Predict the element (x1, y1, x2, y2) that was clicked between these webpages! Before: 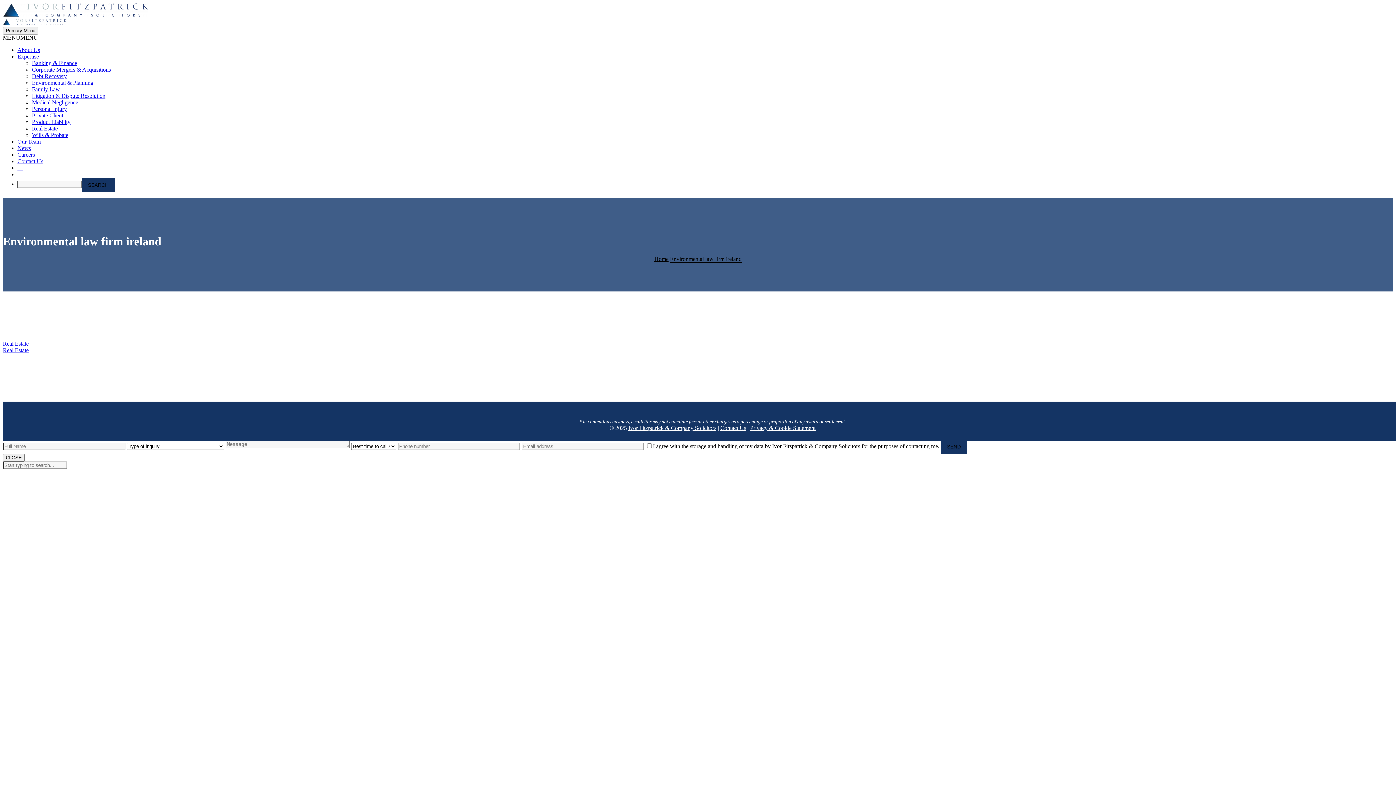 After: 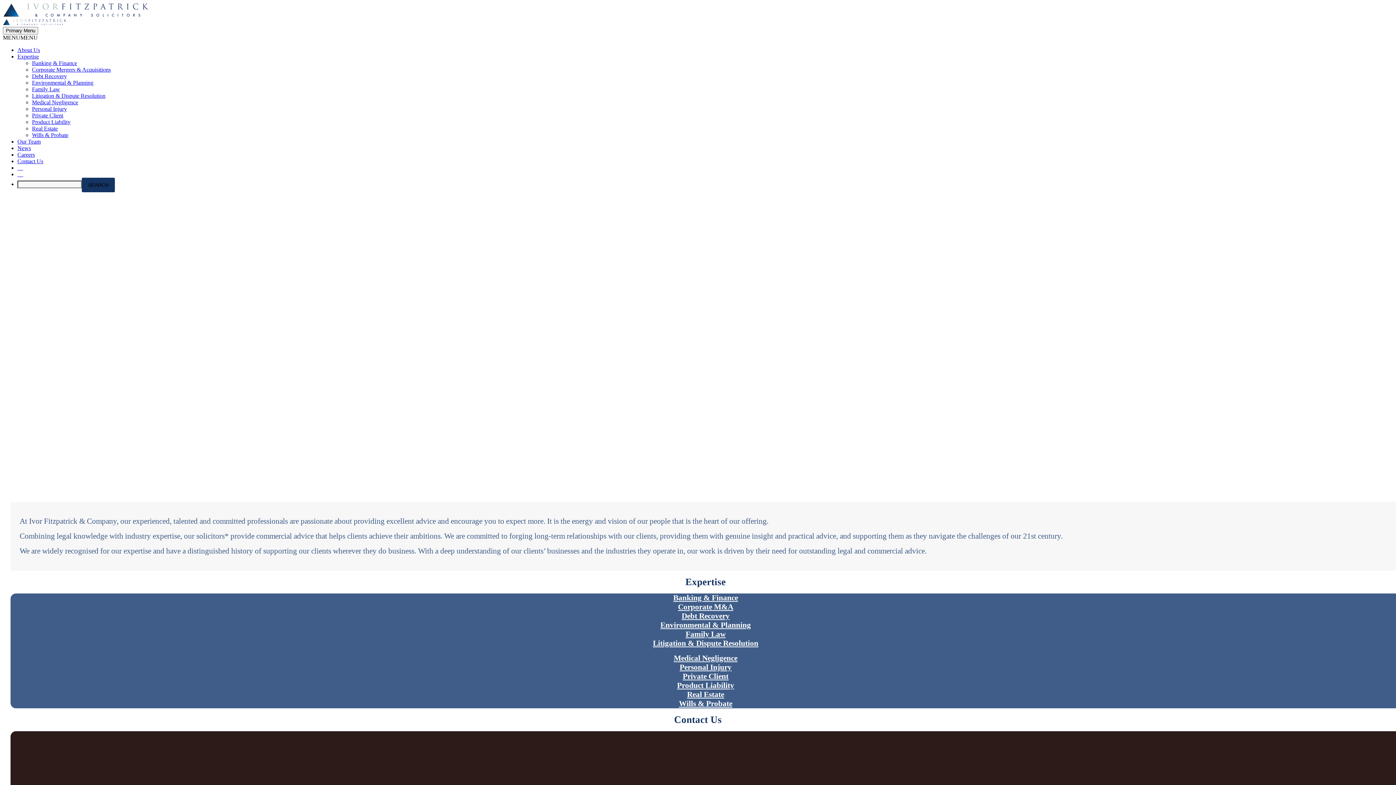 Action: label: Home bbox: (654, 256, 668, 262)